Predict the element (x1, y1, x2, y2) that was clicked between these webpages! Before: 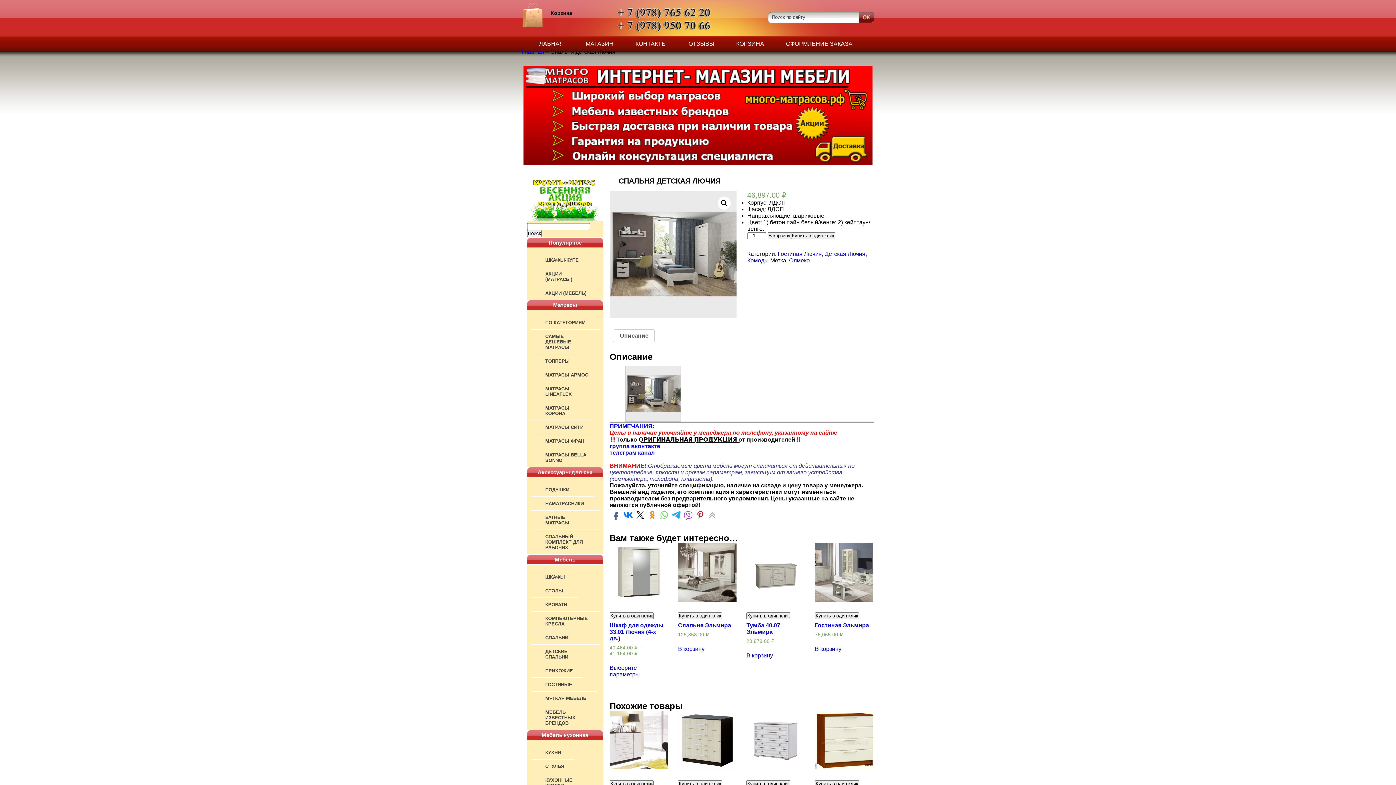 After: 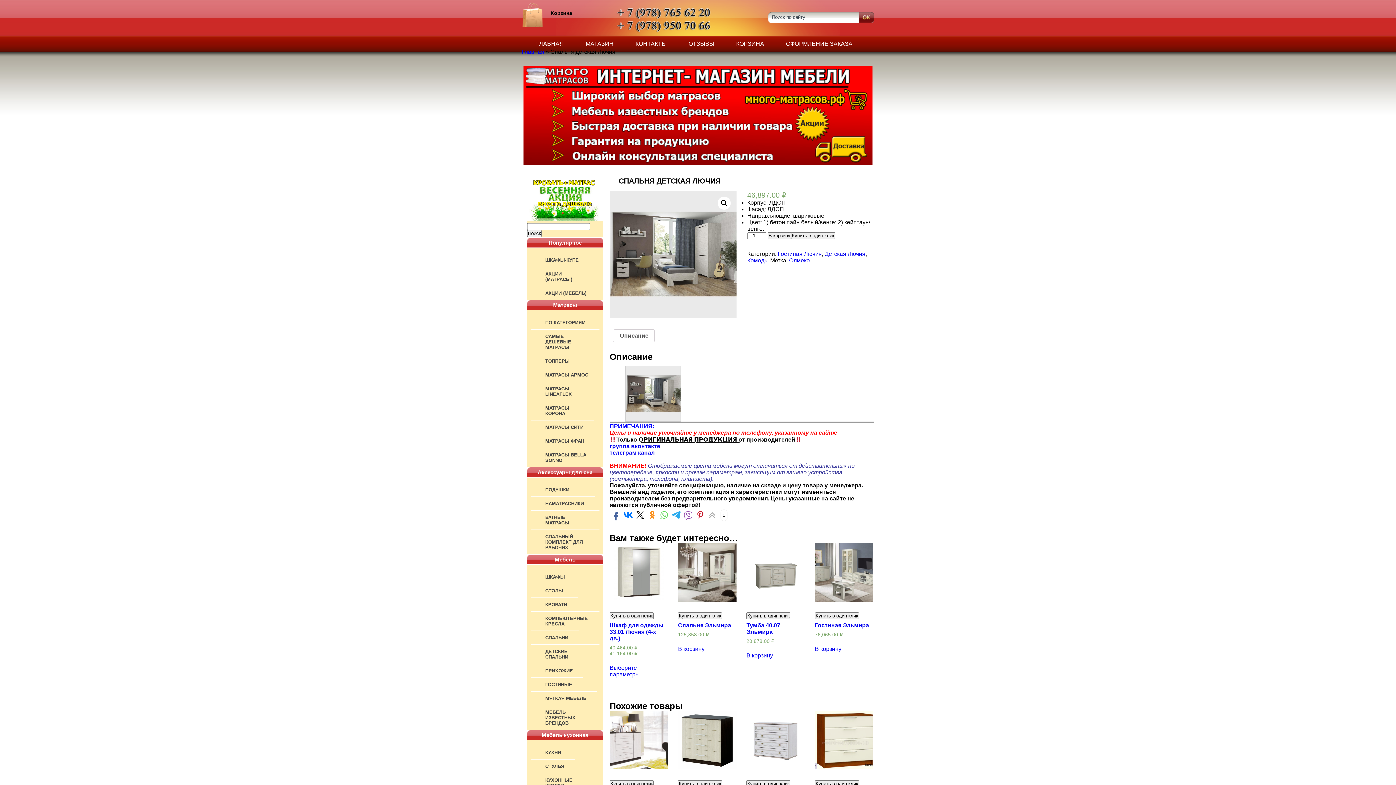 Action: bbox: (682, 509, 693, 520)